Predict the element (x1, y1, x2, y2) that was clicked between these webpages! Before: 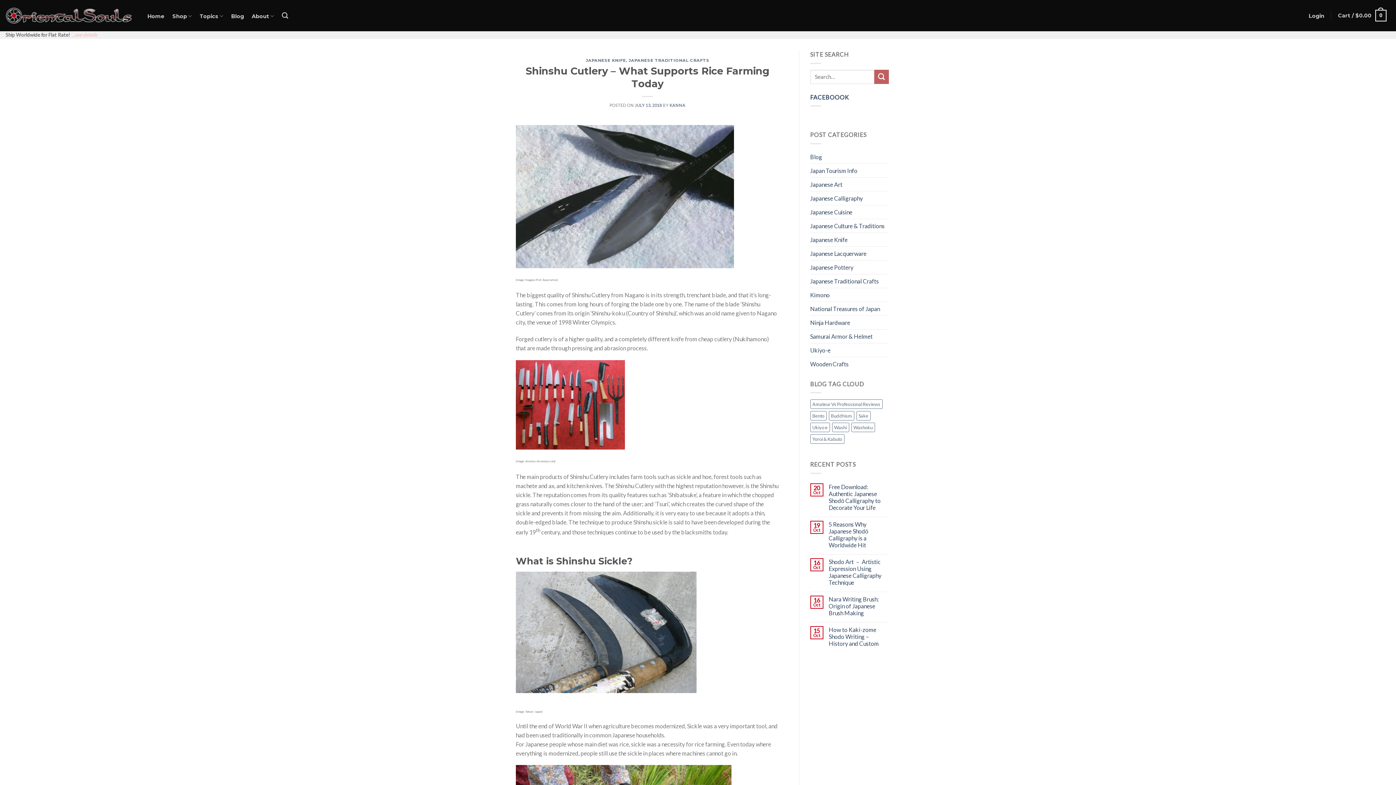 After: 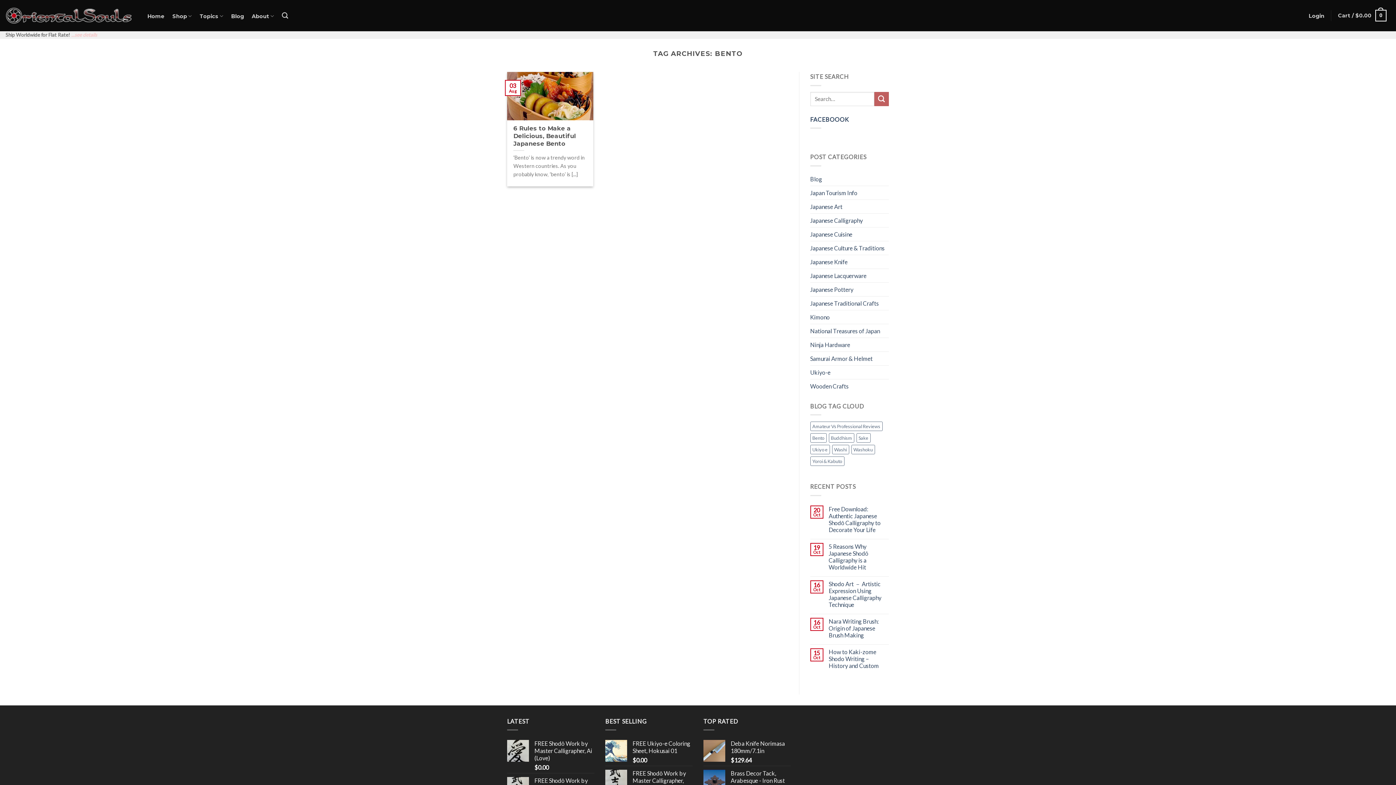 Action: label: Bento (1 item) bbox: (810, 411, 826, 420)